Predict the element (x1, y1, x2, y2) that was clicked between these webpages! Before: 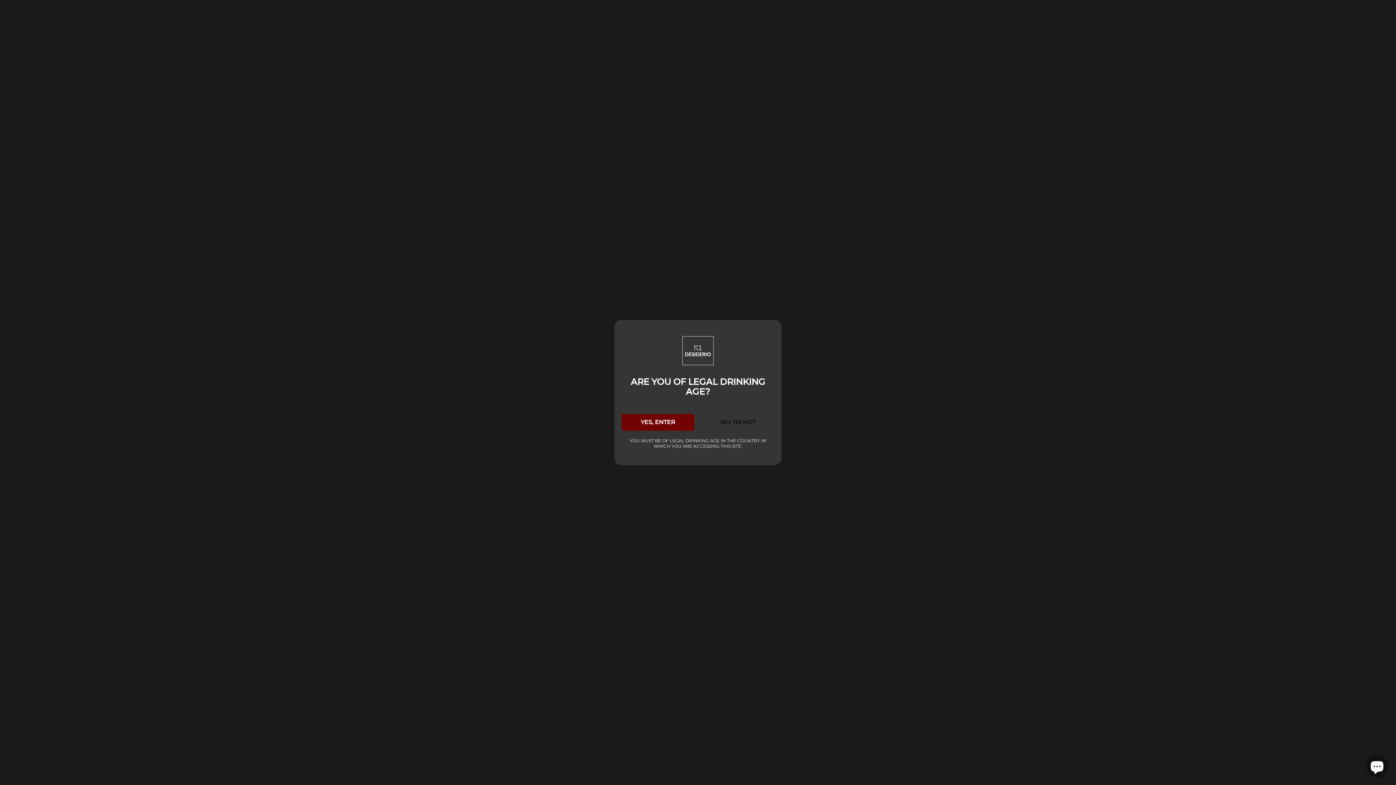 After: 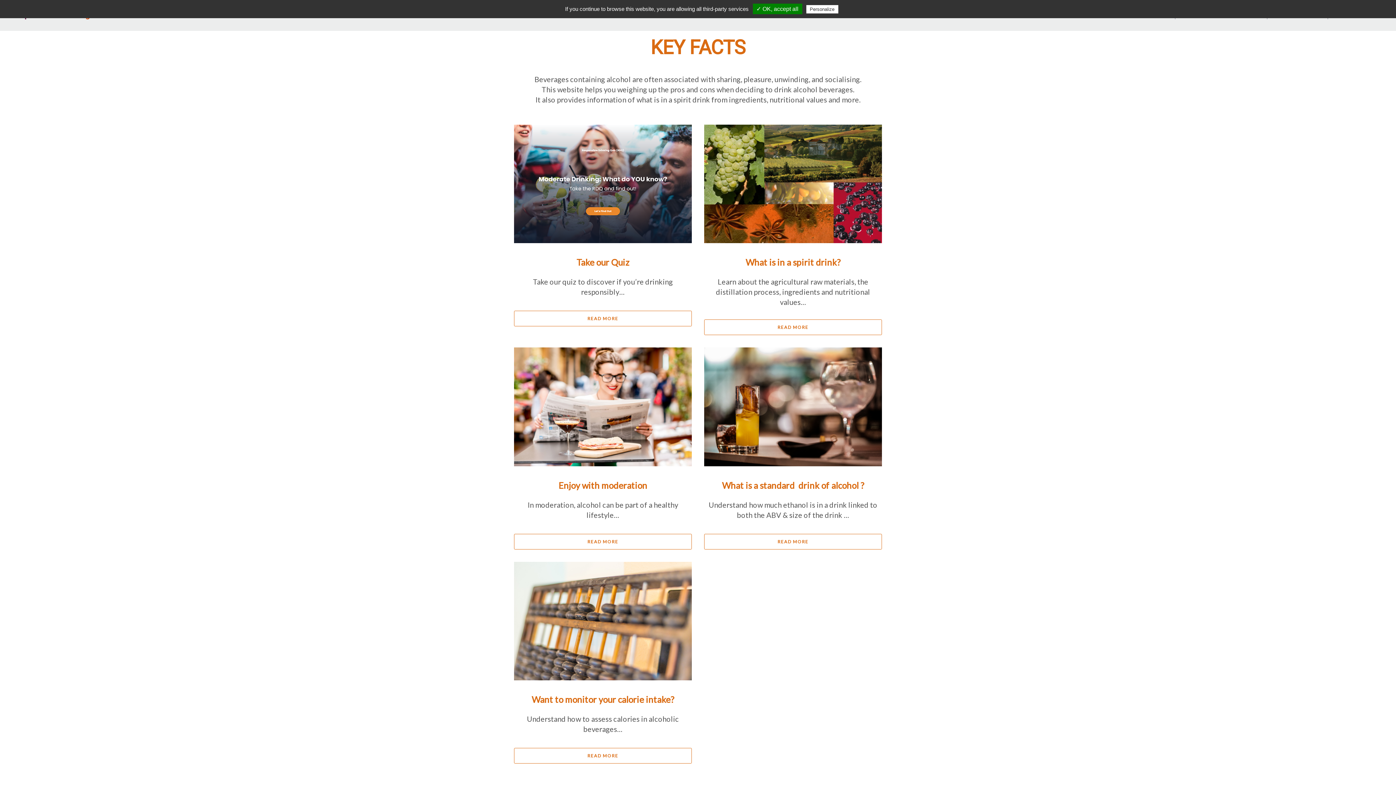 Action: label: NO, I'M NOT bbox: (701, 414, 774, 430)